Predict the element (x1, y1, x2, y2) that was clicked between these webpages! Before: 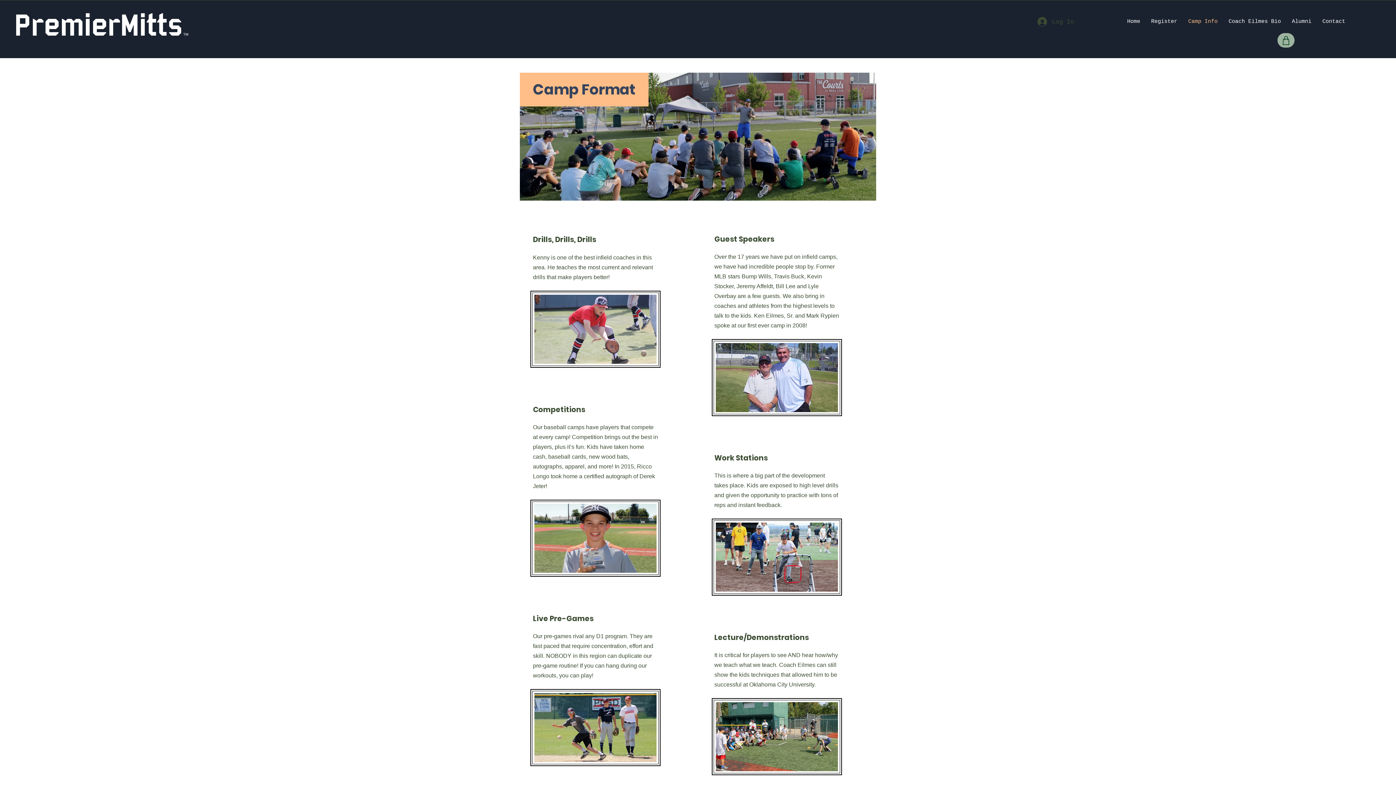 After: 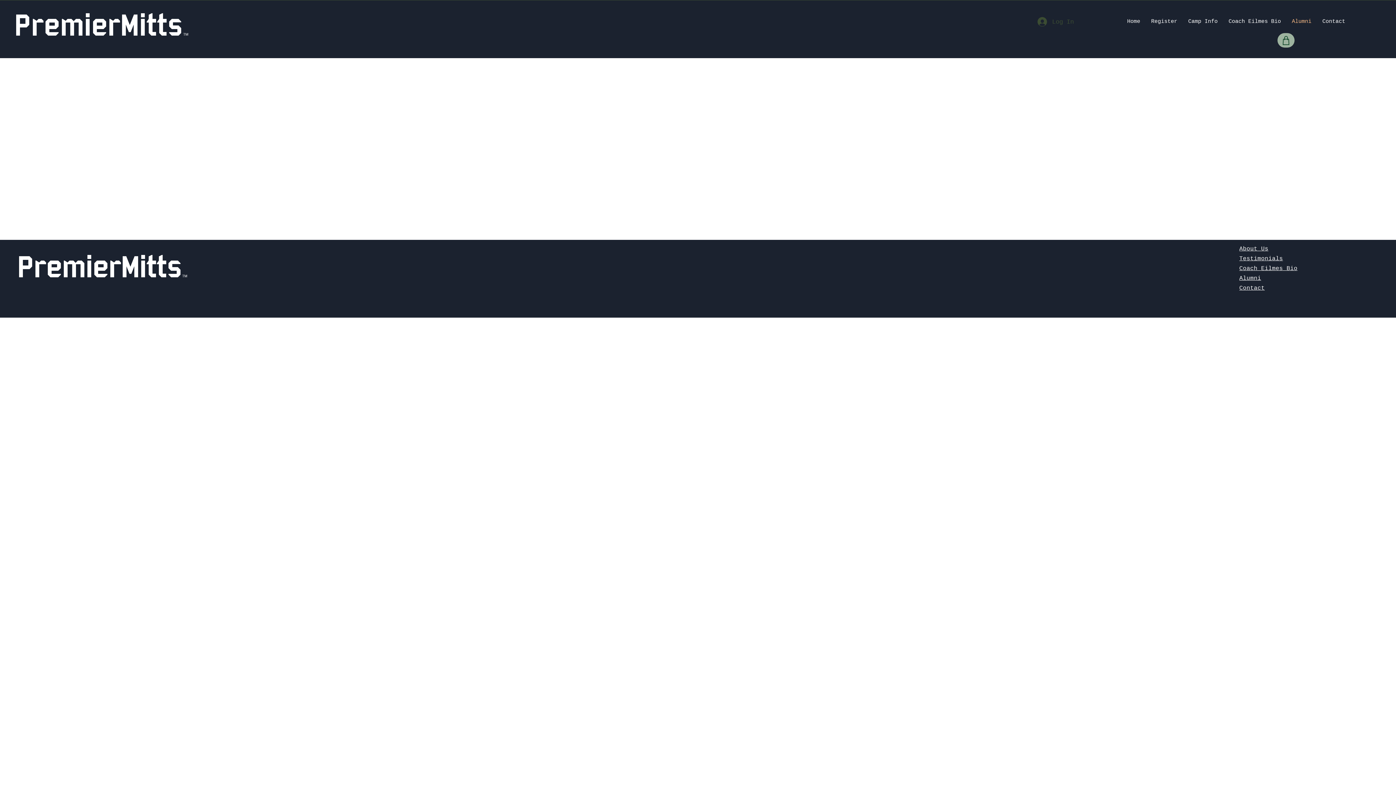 Action: bbox: (1286, 12, 1317, 30) label: Alumni